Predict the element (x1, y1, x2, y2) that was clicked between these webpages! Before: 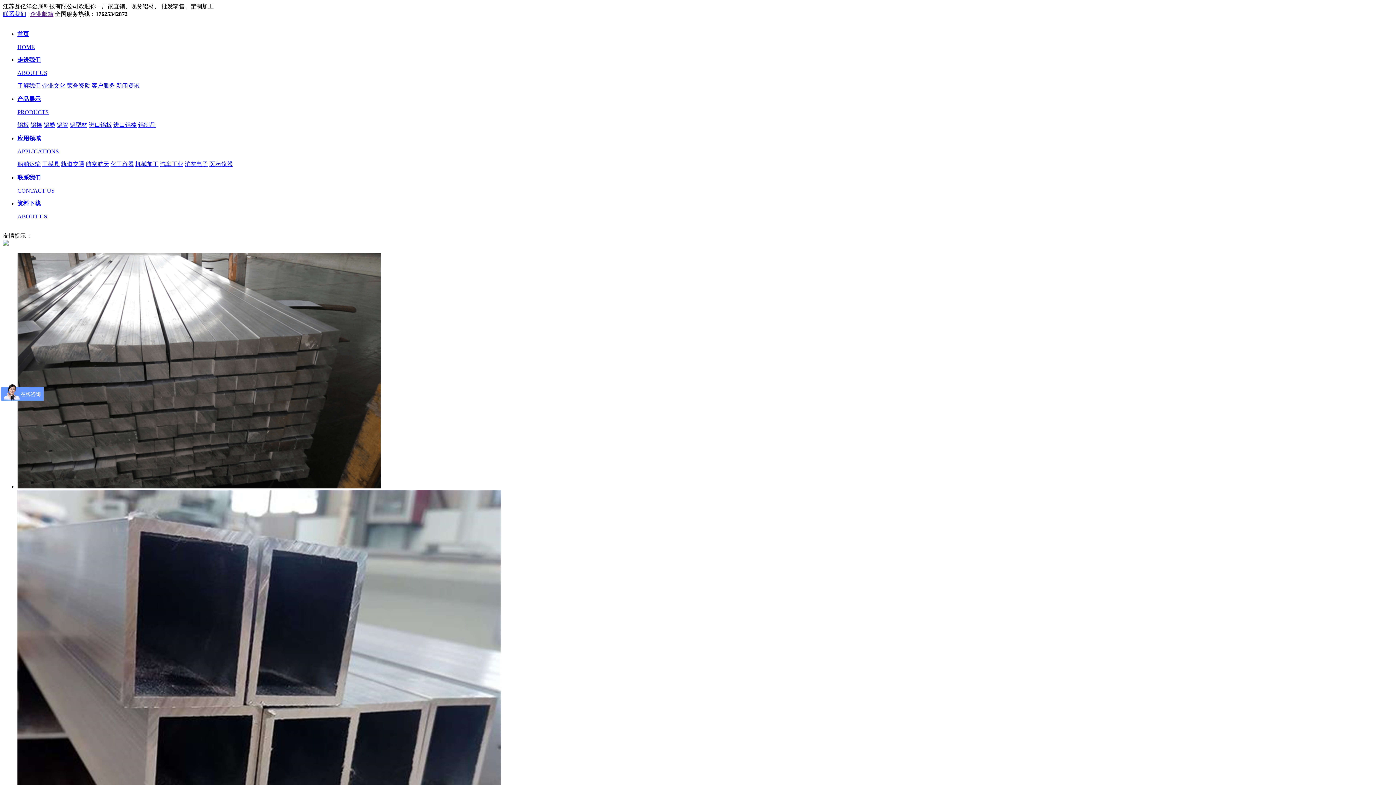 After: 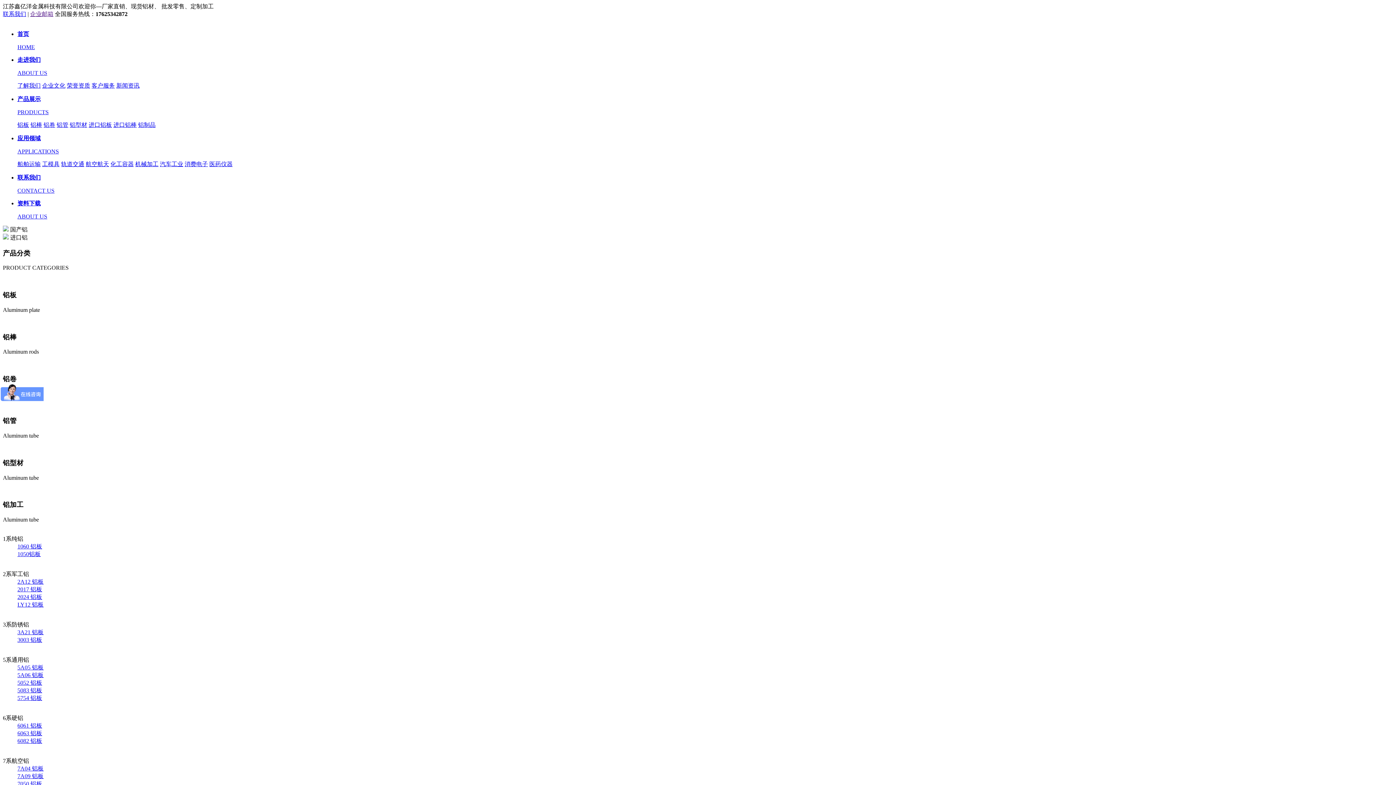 Action: label: 铝制品 bbox: (138, 121, 155, 128)